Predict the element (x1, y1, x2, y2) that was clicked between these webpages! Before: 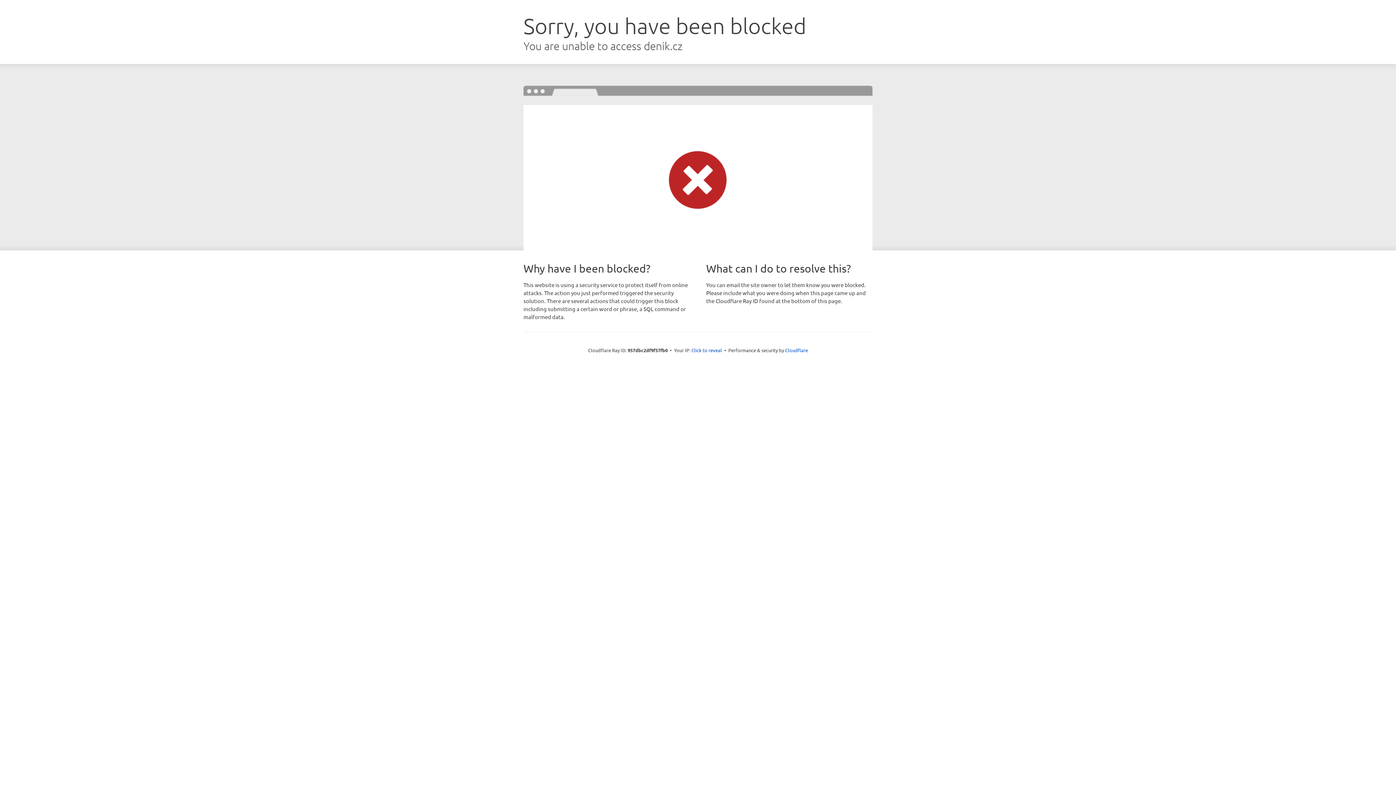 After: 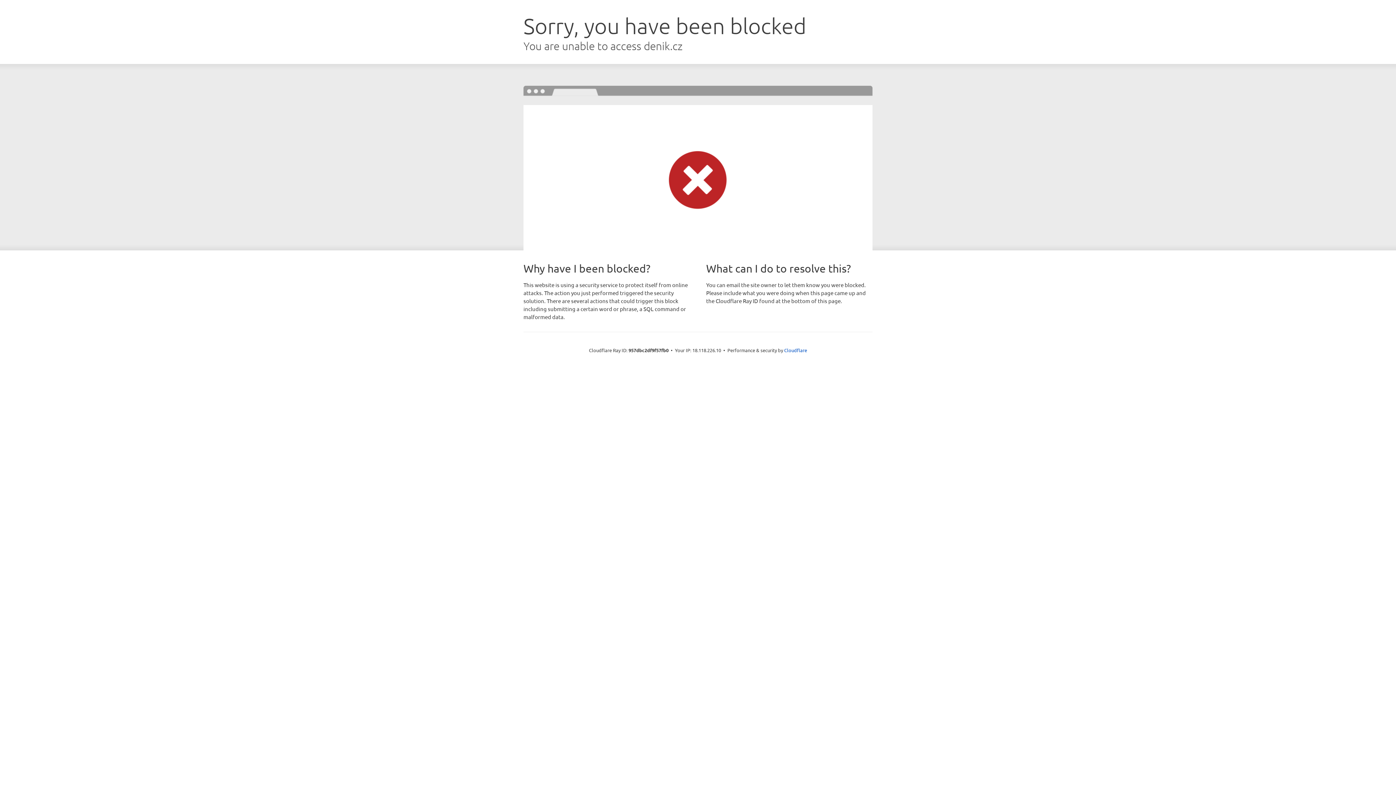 Action: bbox: (691, 346, 722, 353) label: Click to reveal